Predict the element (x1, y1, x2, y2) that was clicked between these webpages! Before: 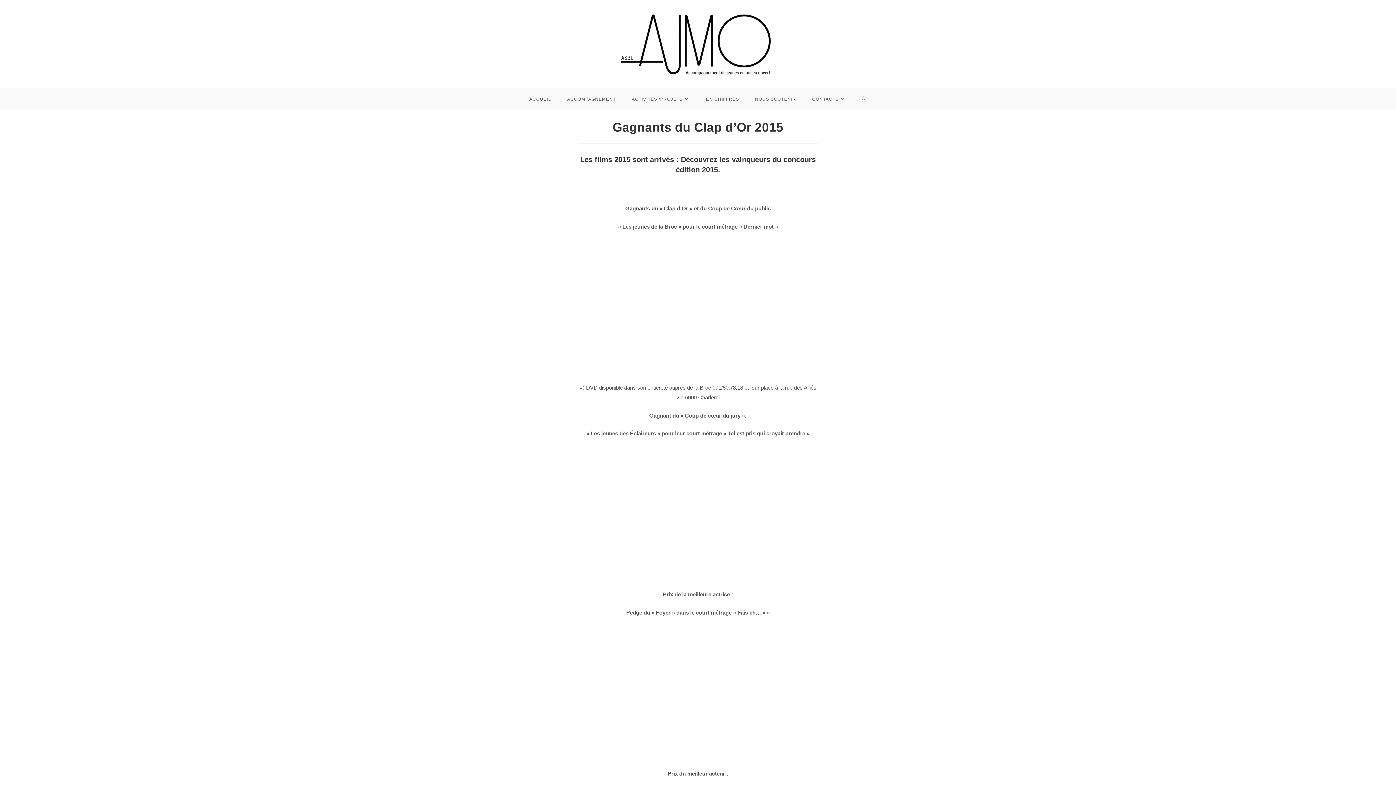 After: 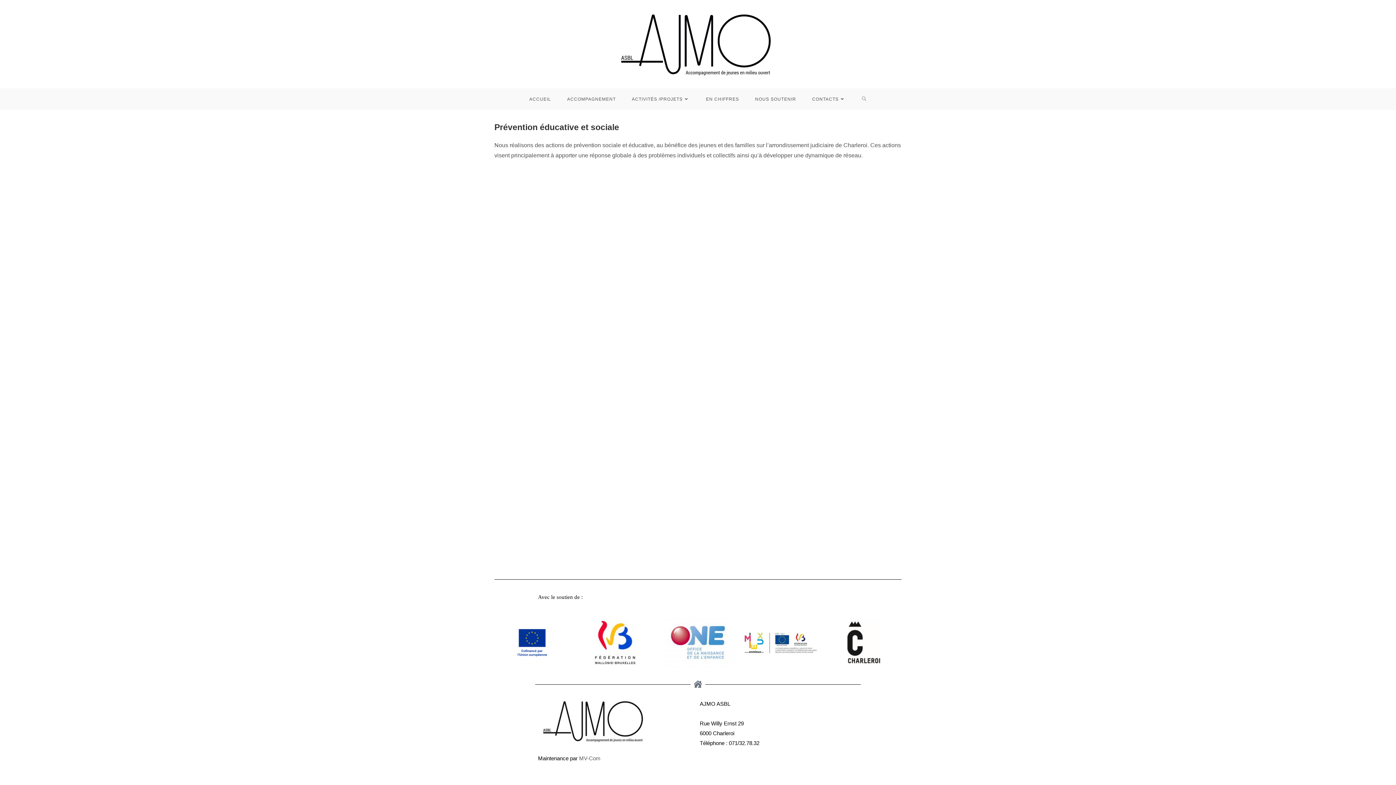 Action: bbox: (624, 88, 698, 110) label: ACTIVITÉS /PROJETS